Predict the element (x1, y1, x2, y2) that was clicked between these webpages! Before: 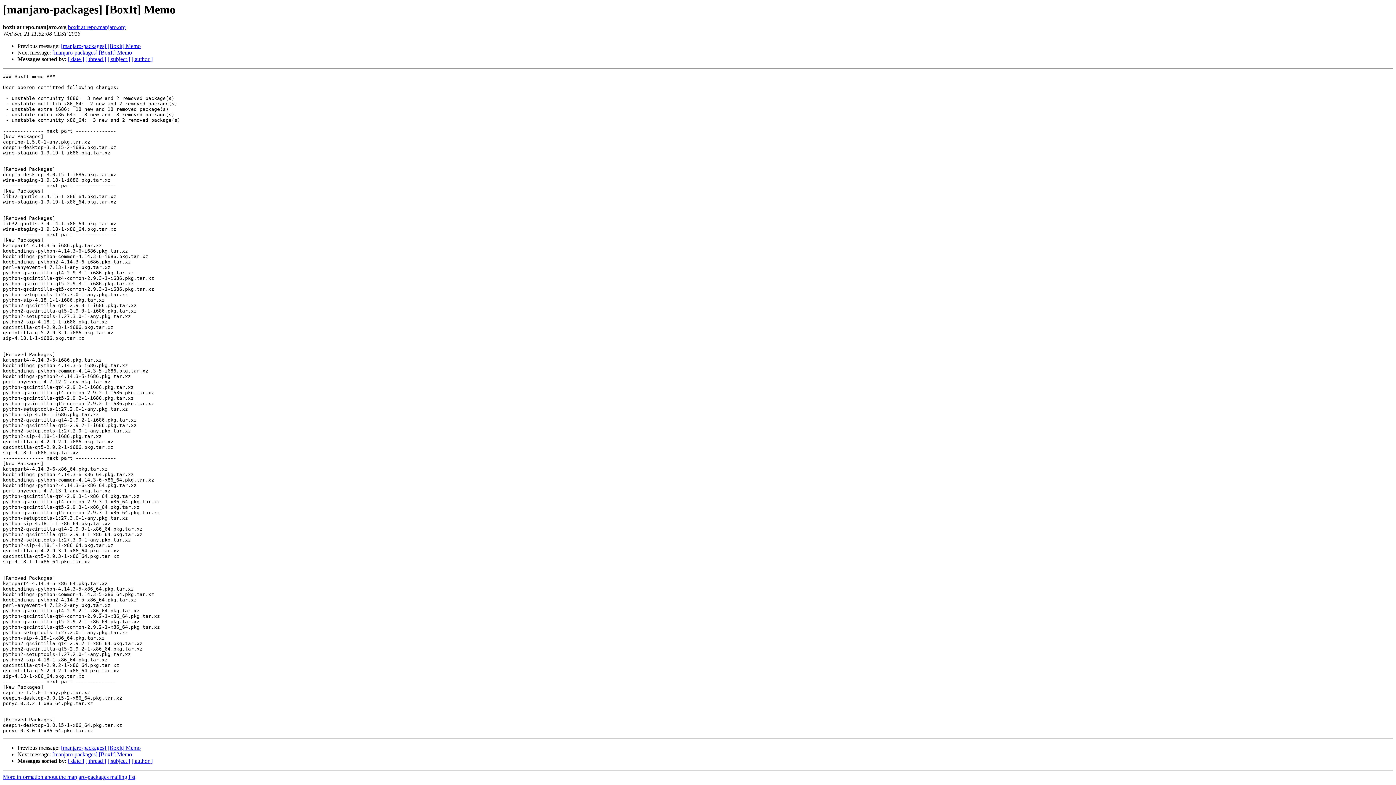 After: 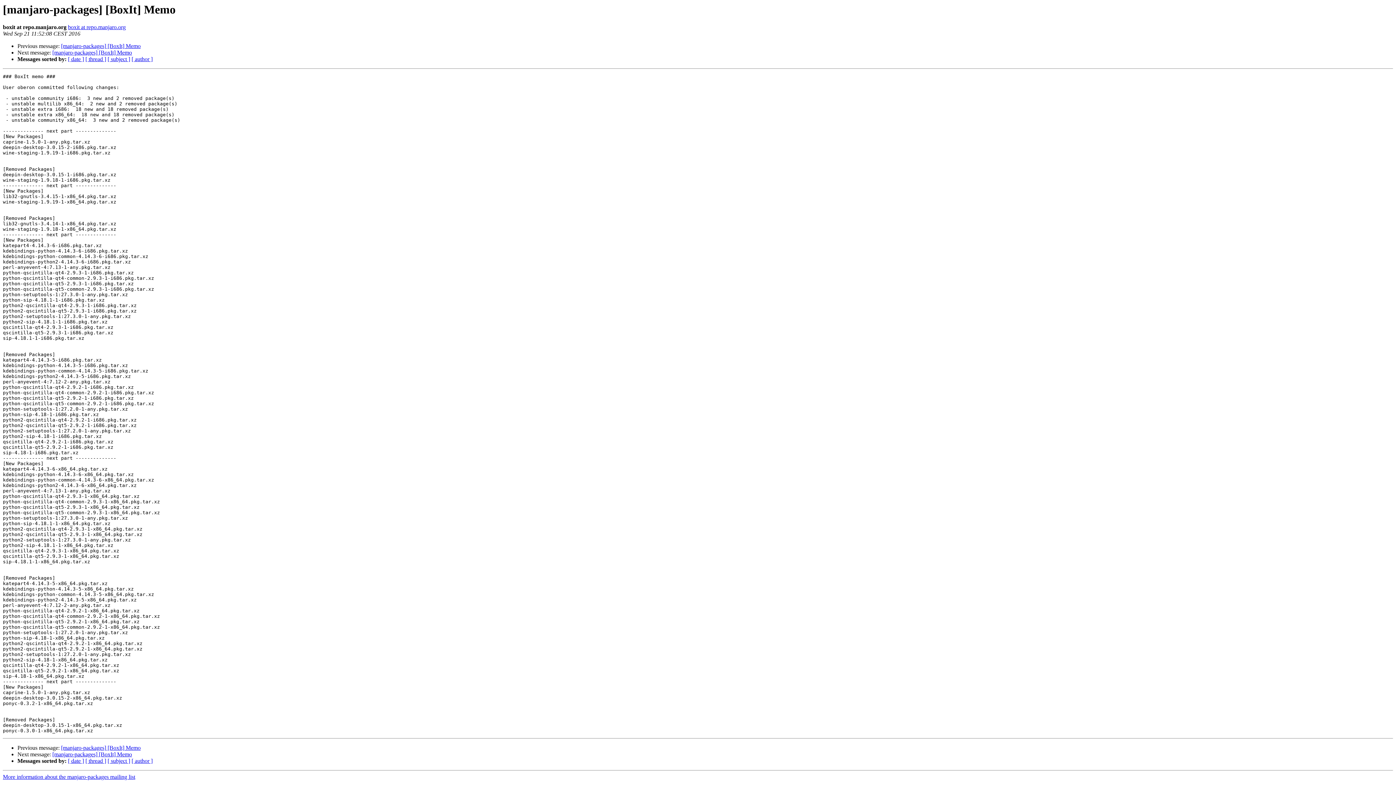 Action: label: boxit at repo.manjaro.org bbox: (68, 24, 125, 30)